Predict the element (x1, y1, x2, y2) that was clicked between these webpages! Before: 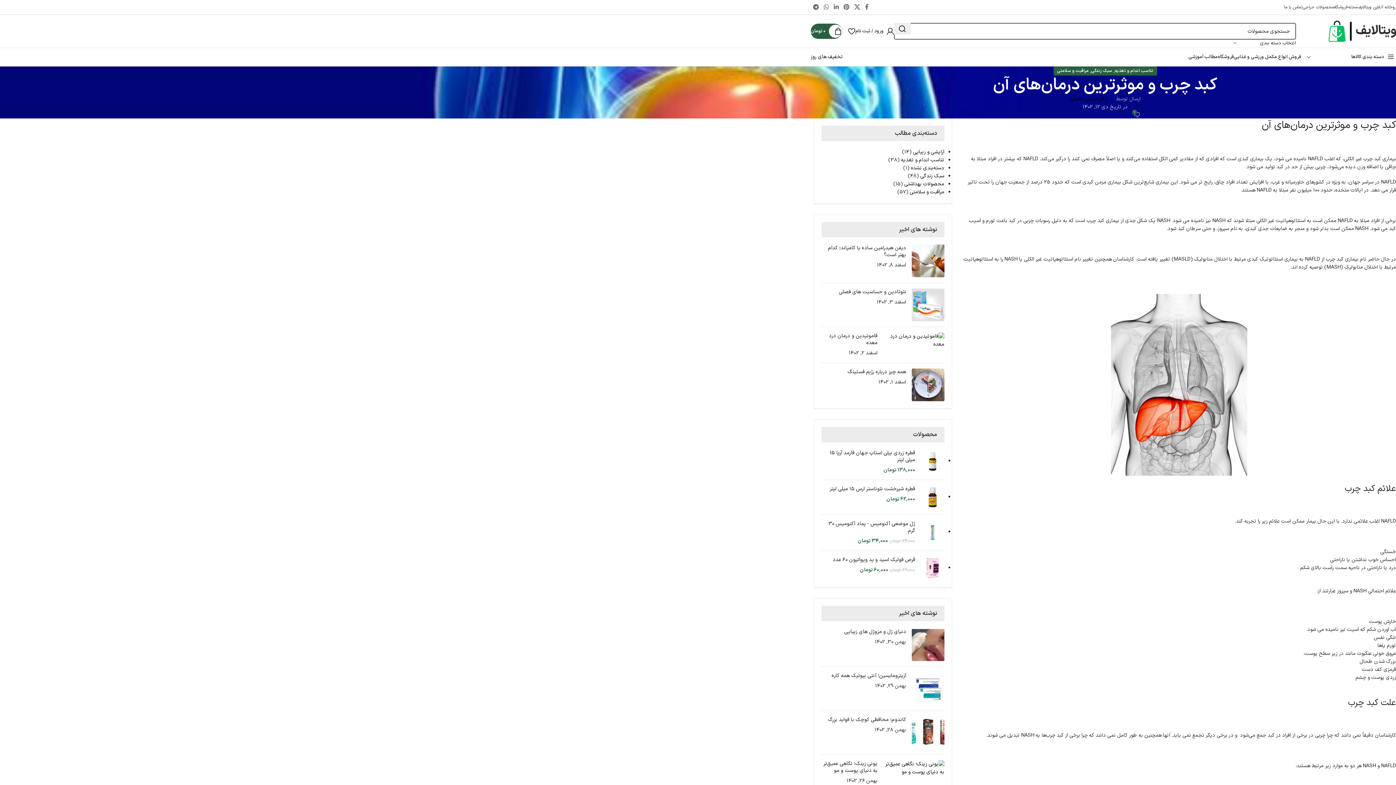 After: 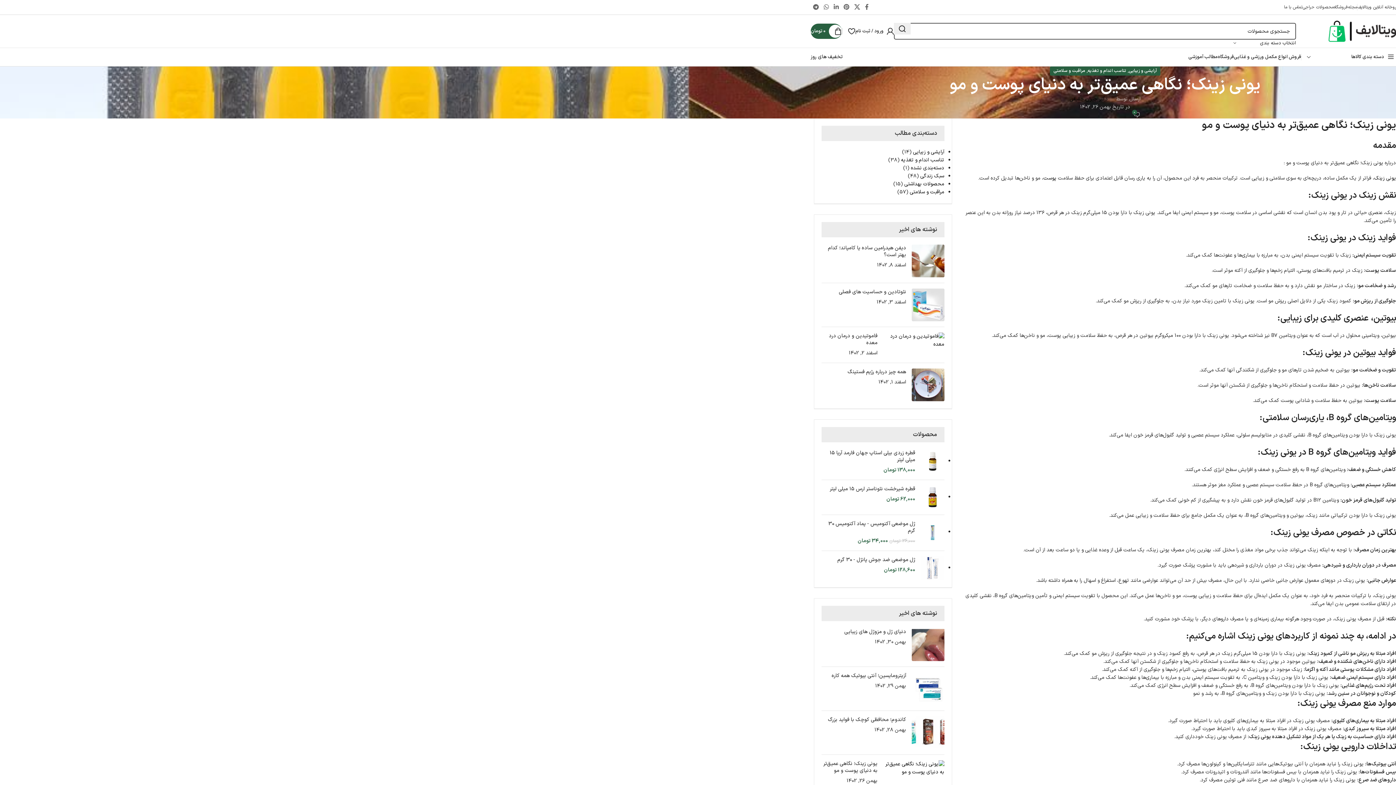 Action: label: یونی زینک؛ نگاهی عمیق‌تر به دنیای پوست و مو bbox: (823, 760, 877, 774)